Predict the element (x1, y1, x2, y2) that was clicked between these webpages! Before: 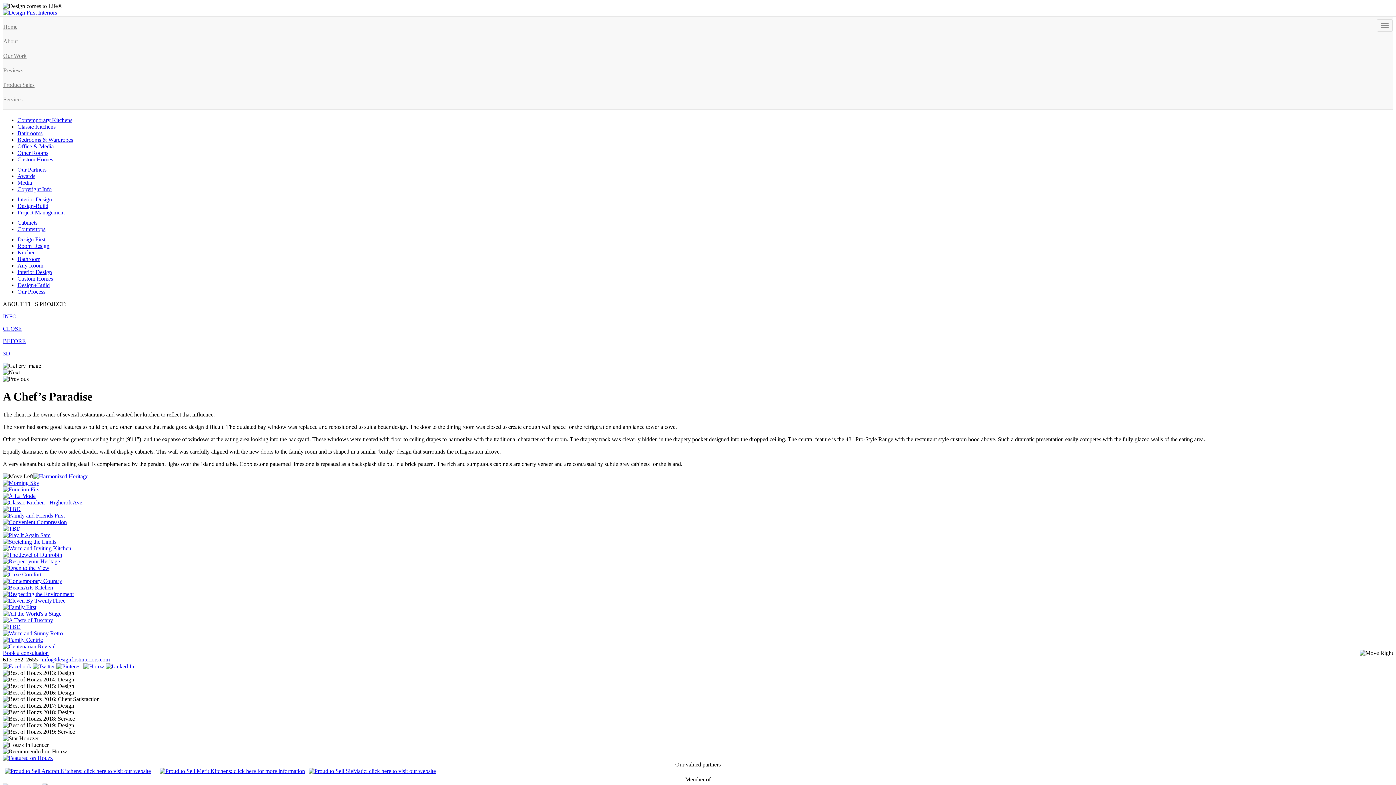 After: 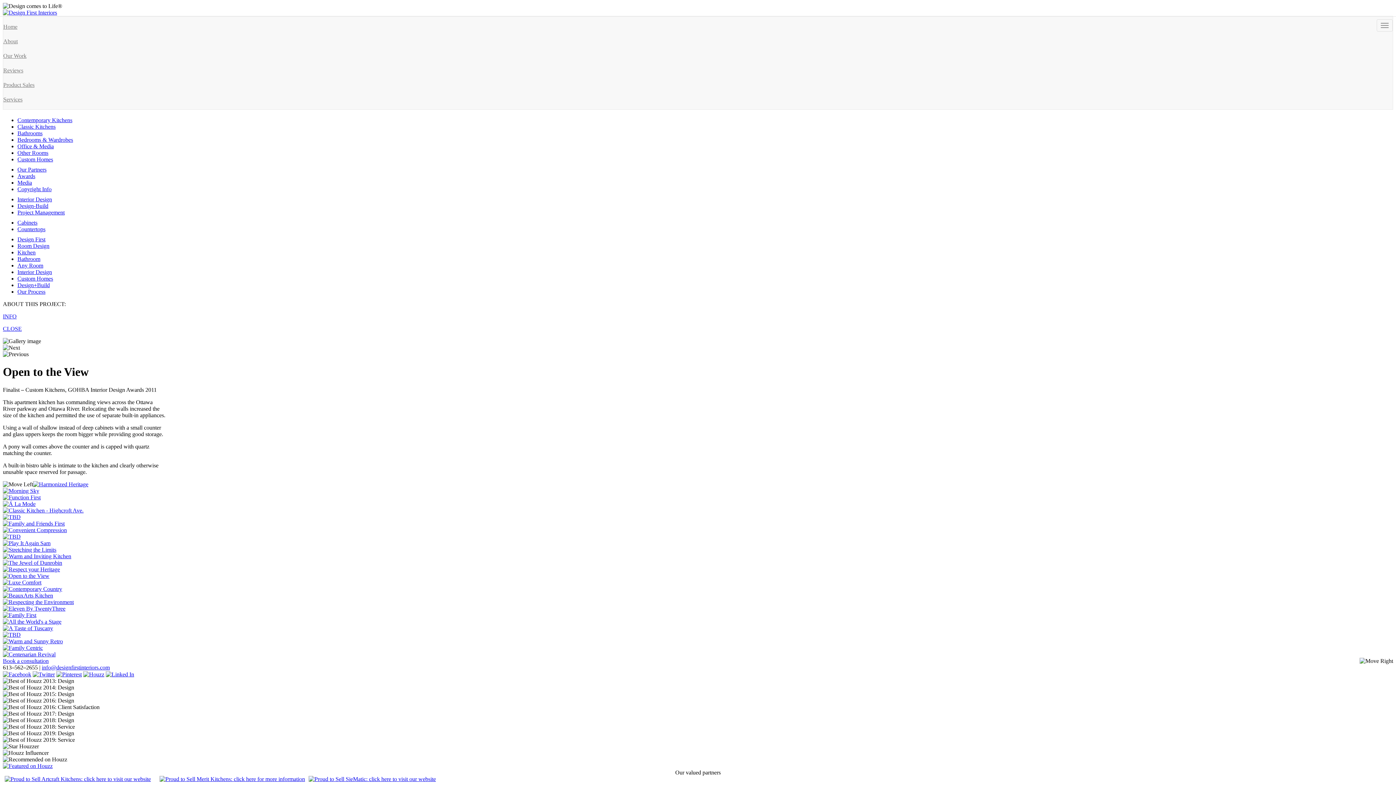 Action: bbox: (2, 564, 49, 570)